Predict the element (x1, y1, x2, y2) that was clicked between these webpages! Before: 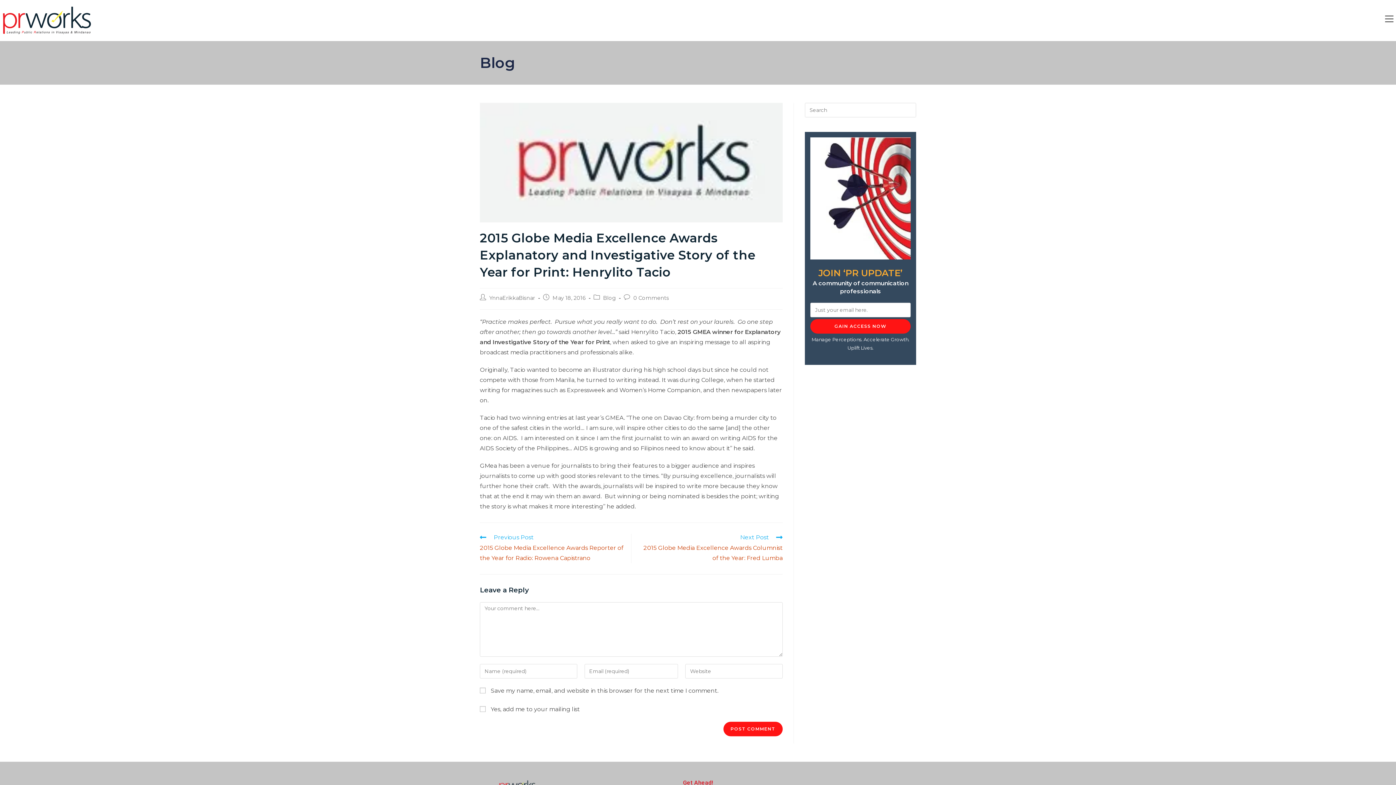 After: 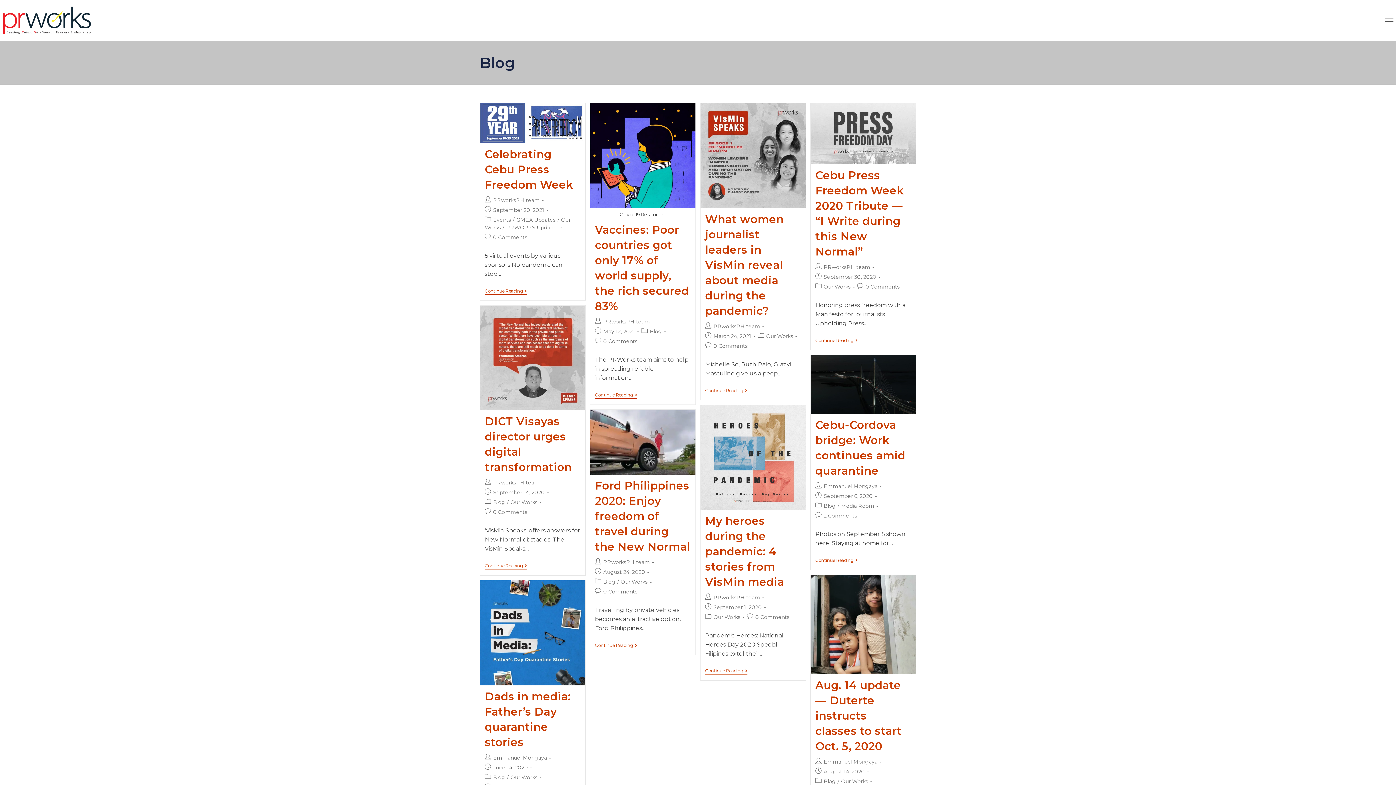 Action: bbox: (603, 294, 616, 301) label: Blog